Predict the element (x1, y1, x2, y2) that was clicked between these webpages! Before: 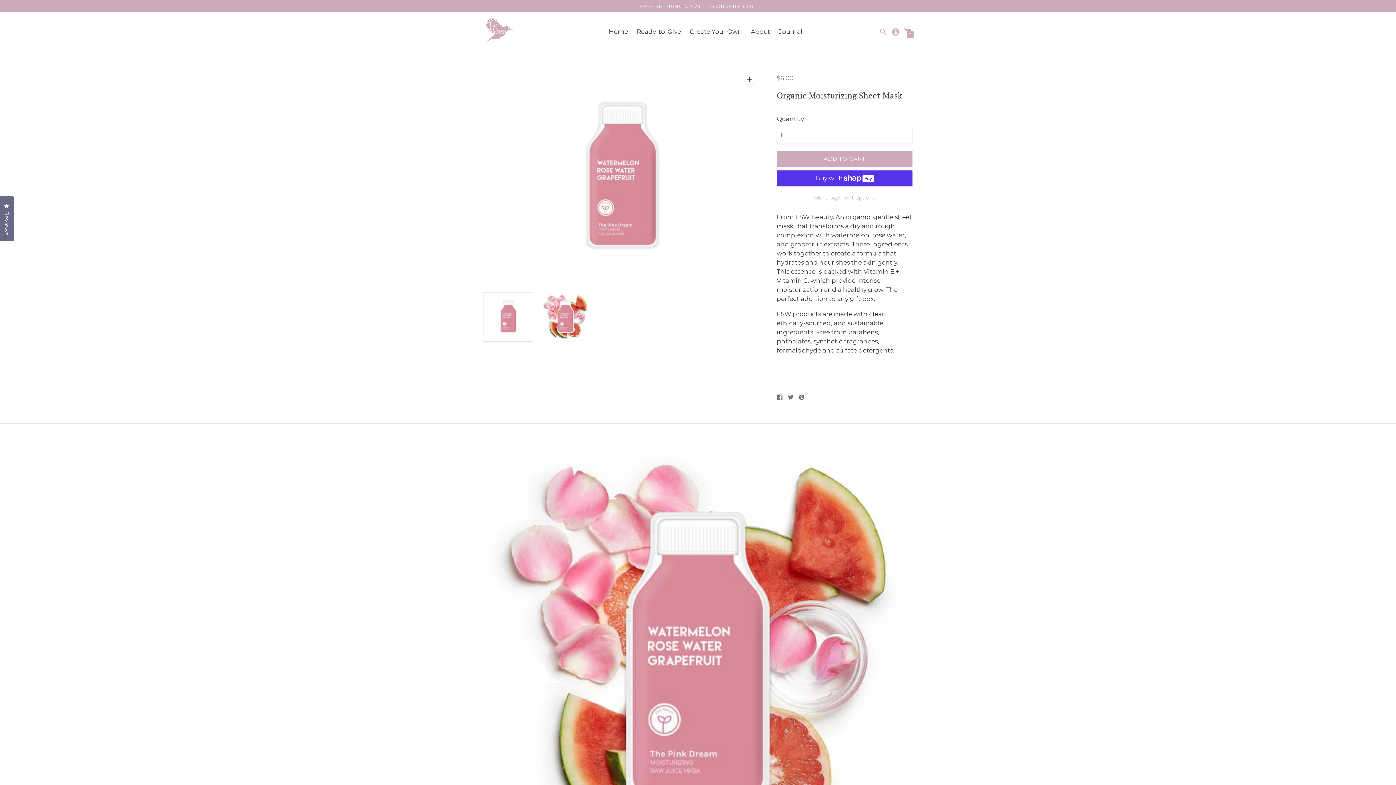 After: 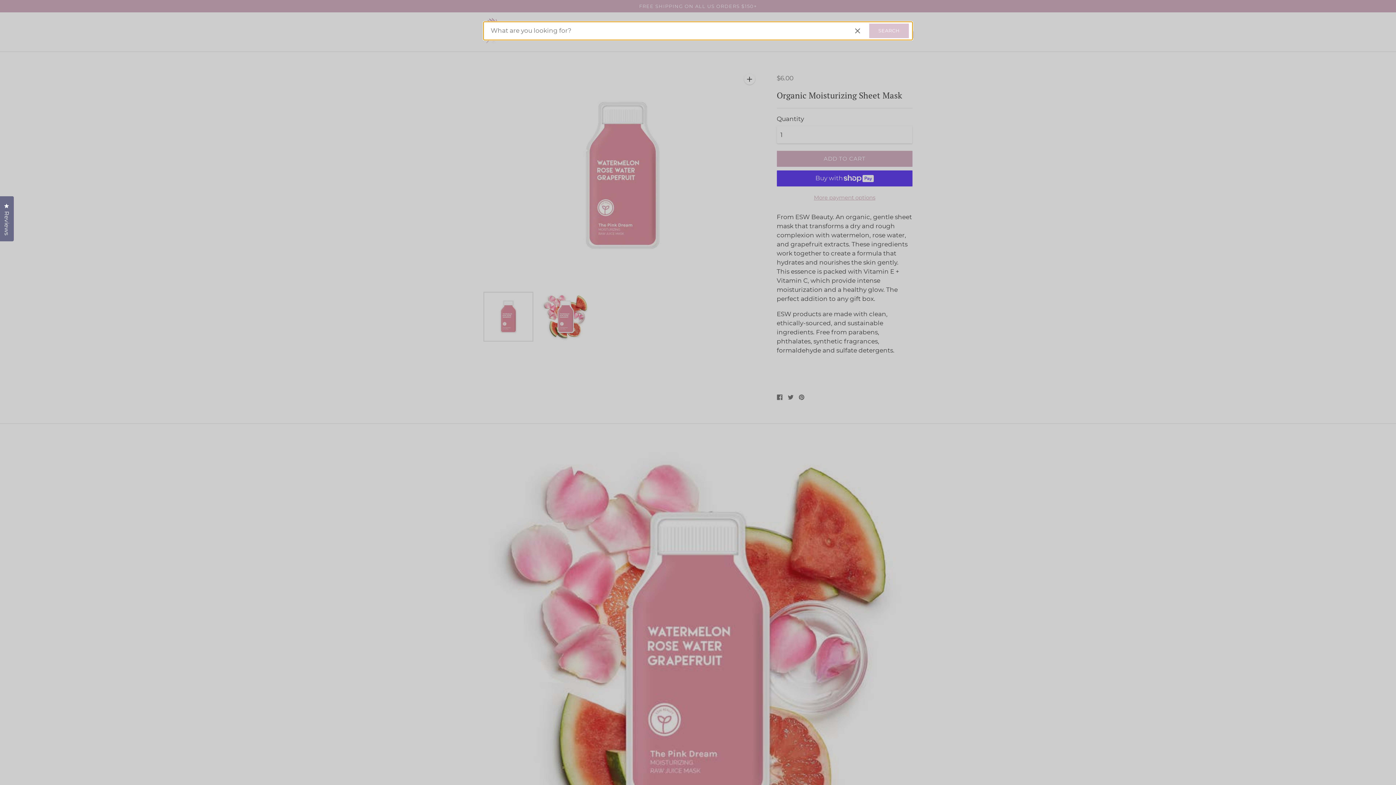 Action: bbox: (879, 27, 888, 35)